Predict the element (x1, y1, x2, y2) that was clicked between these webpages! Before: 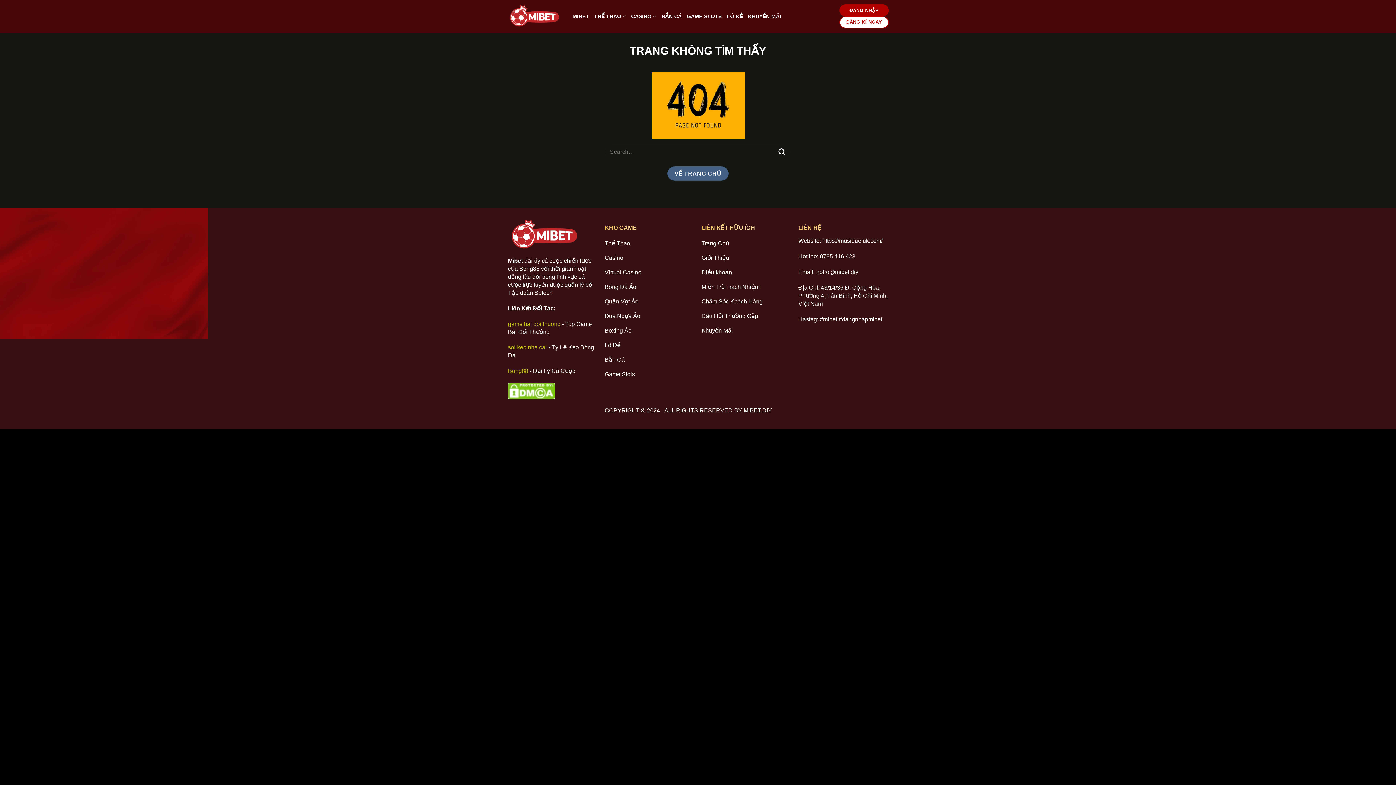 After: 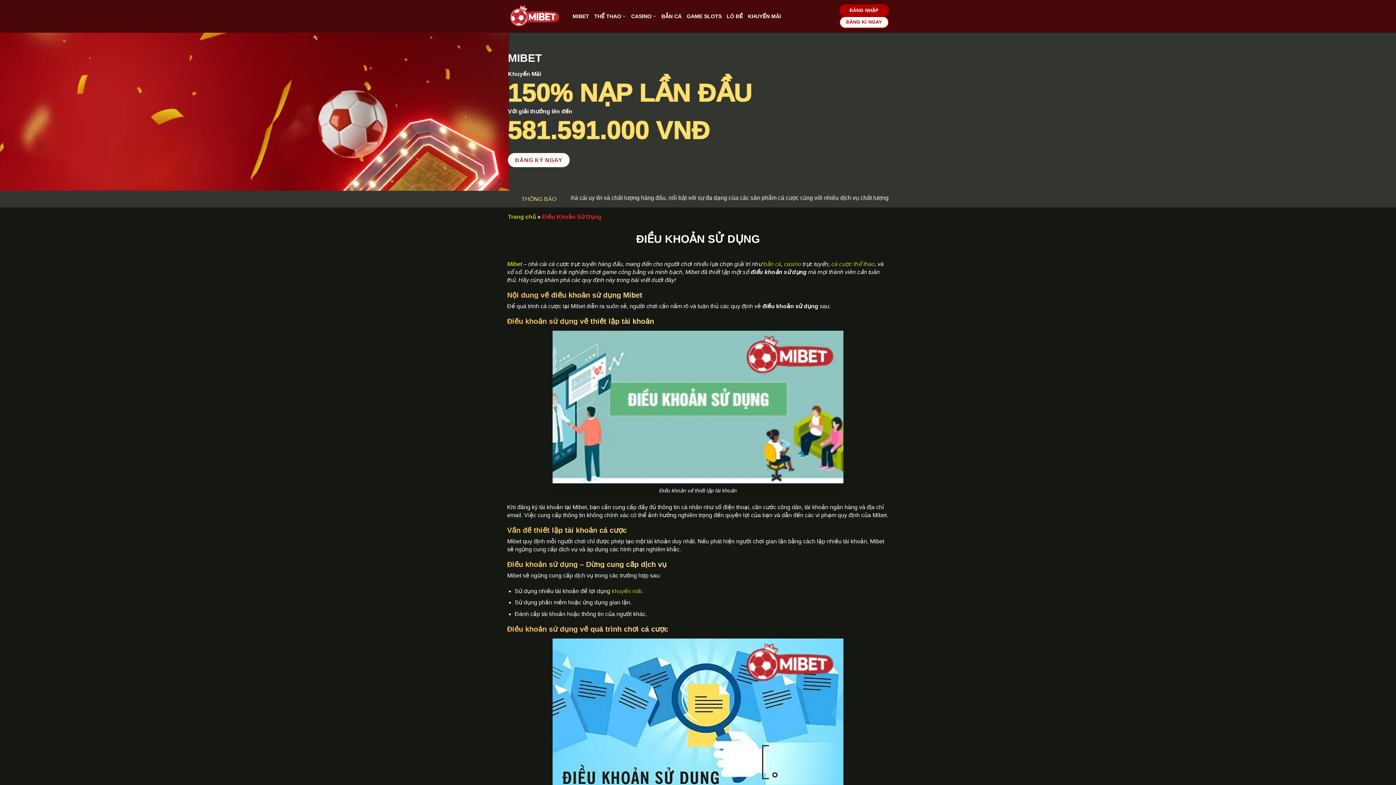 Action: bbox: (701, 266, 791, 280) label: Điều khoản